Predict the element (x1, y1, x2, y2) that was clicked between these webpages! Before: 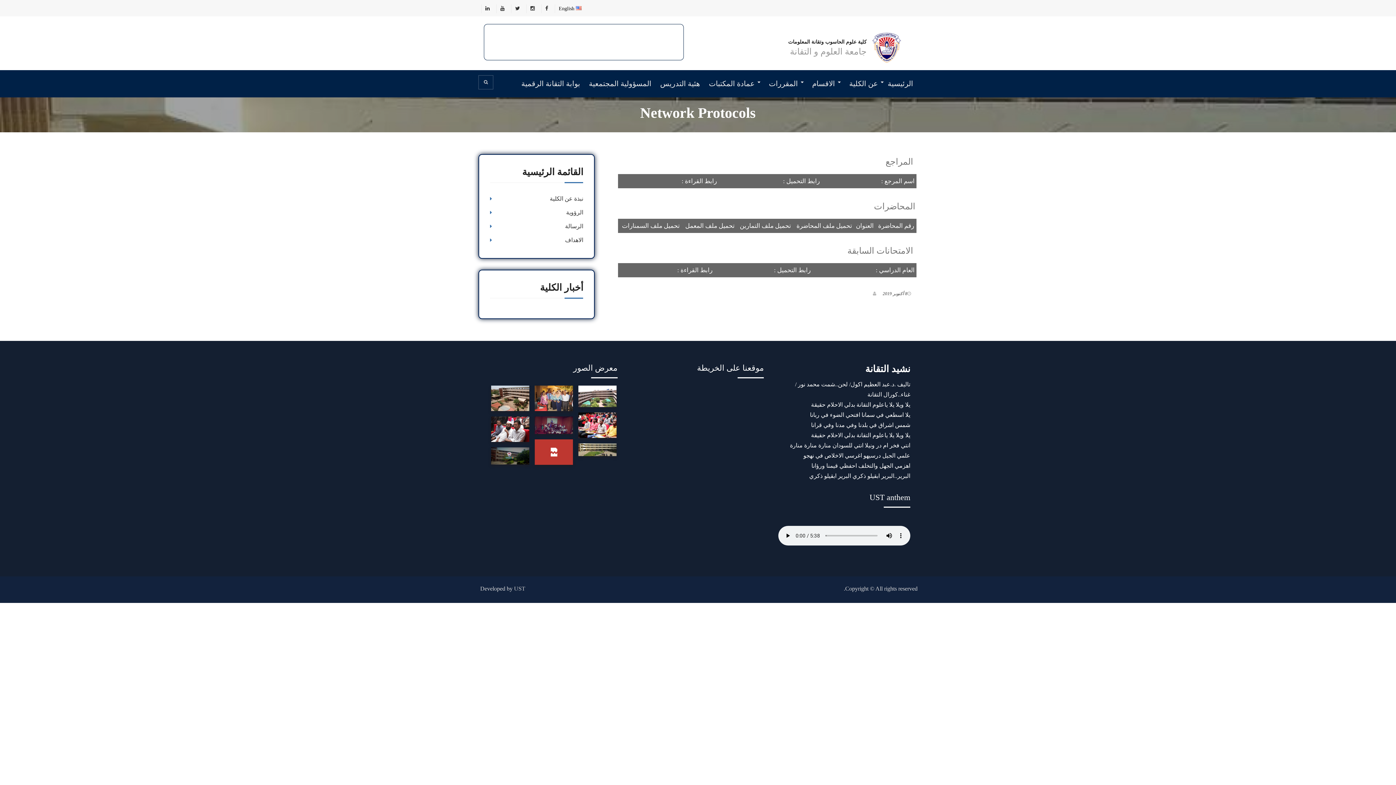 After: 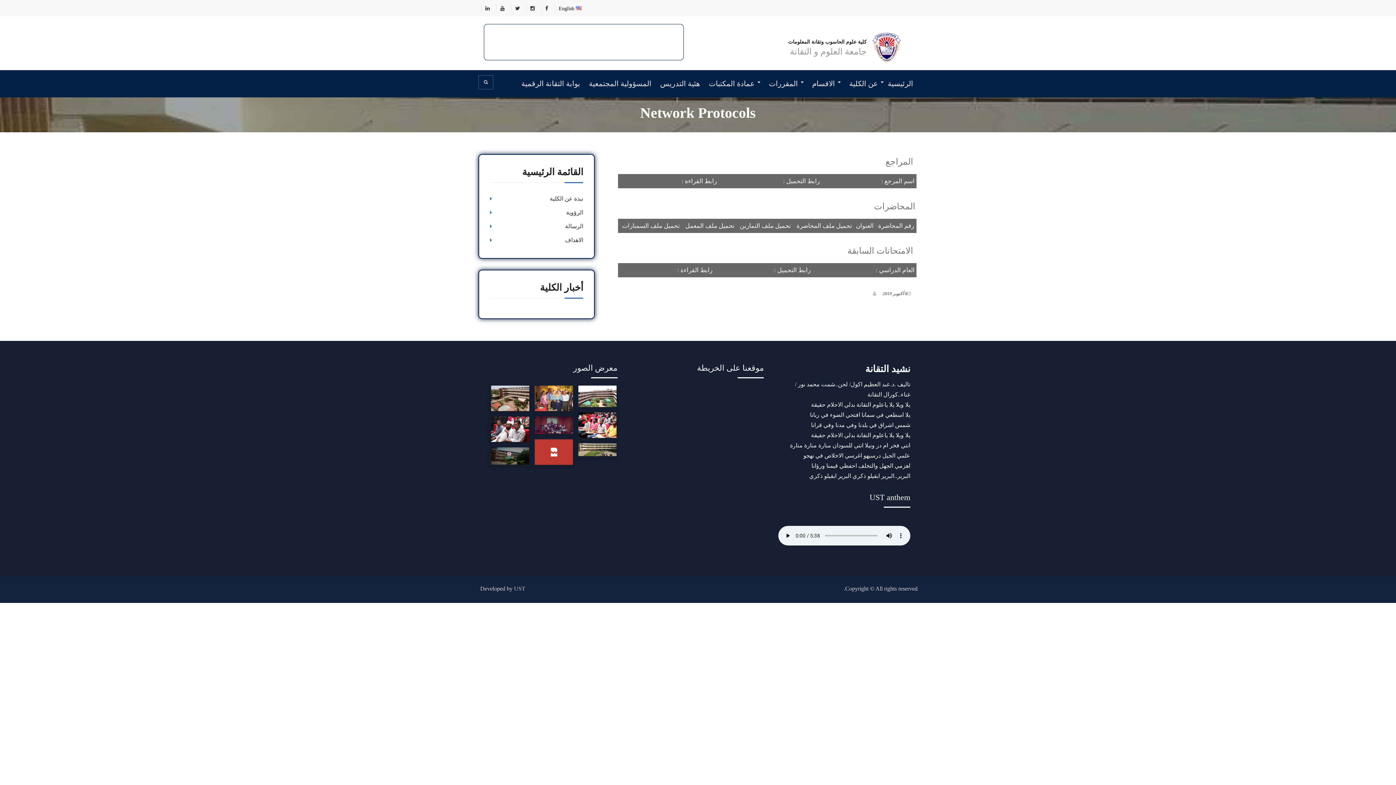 Action: label: 8 أكتوبر 2019 bbox: (882, 291, 907, 296)